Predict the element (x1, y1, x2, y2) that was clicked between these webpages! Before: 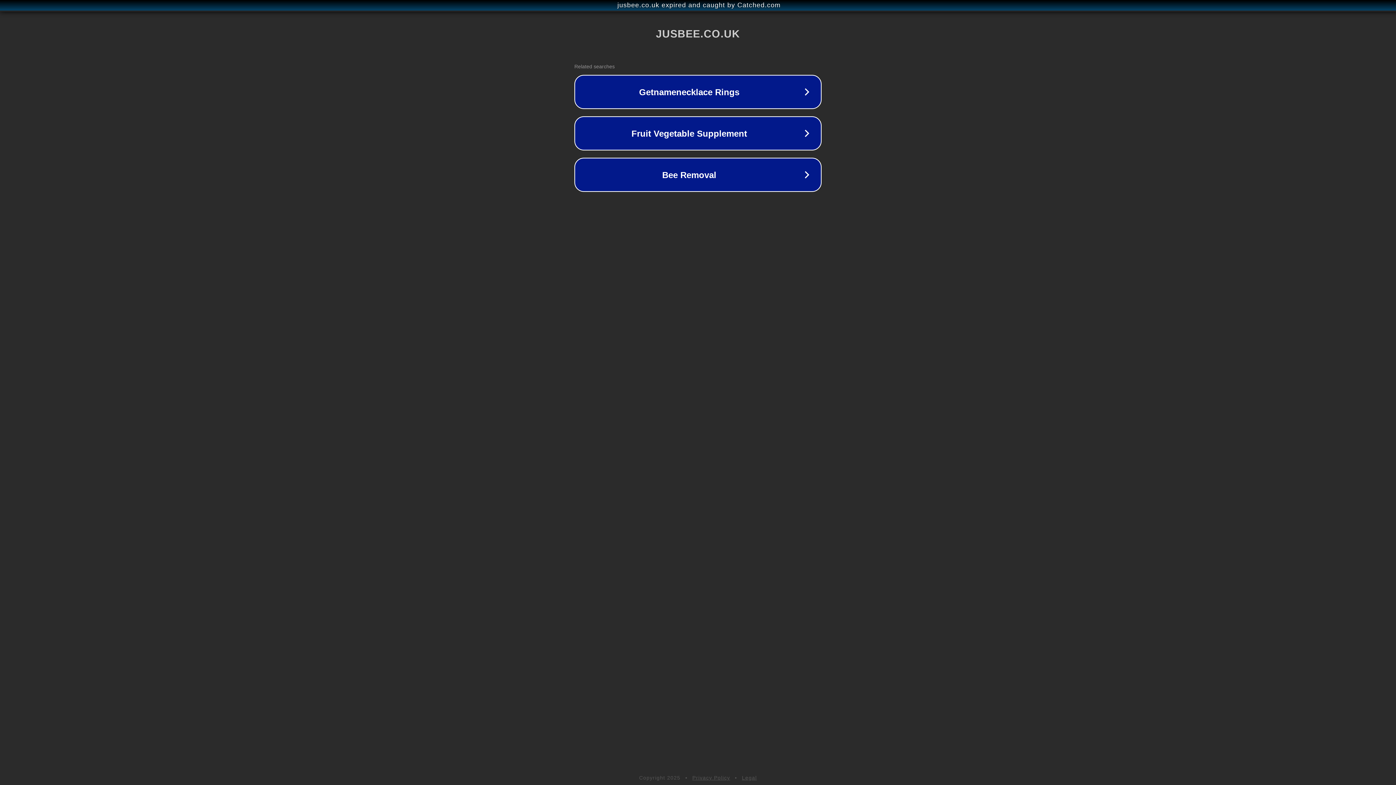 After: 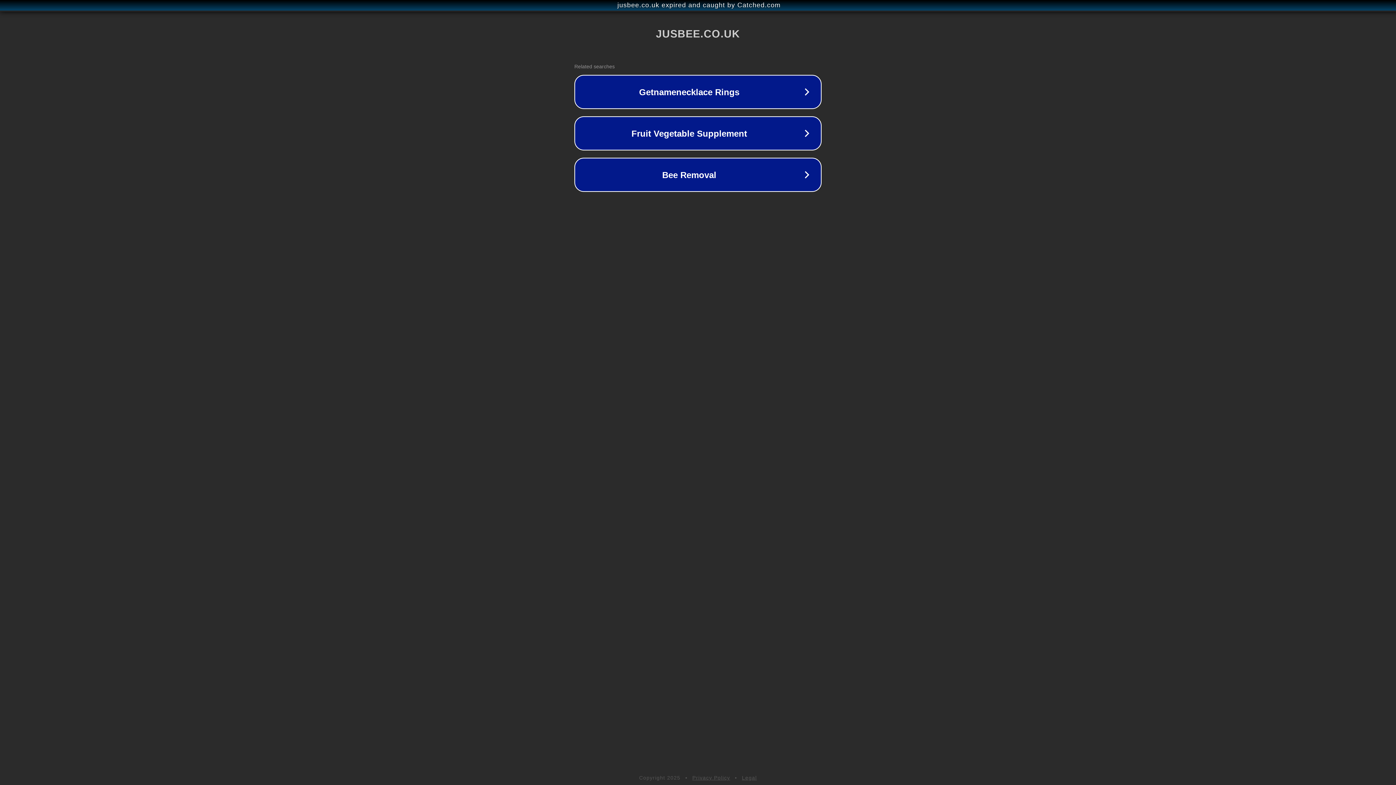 Action: label: Privacy Policy bbox: (692, 775, 730, 781)